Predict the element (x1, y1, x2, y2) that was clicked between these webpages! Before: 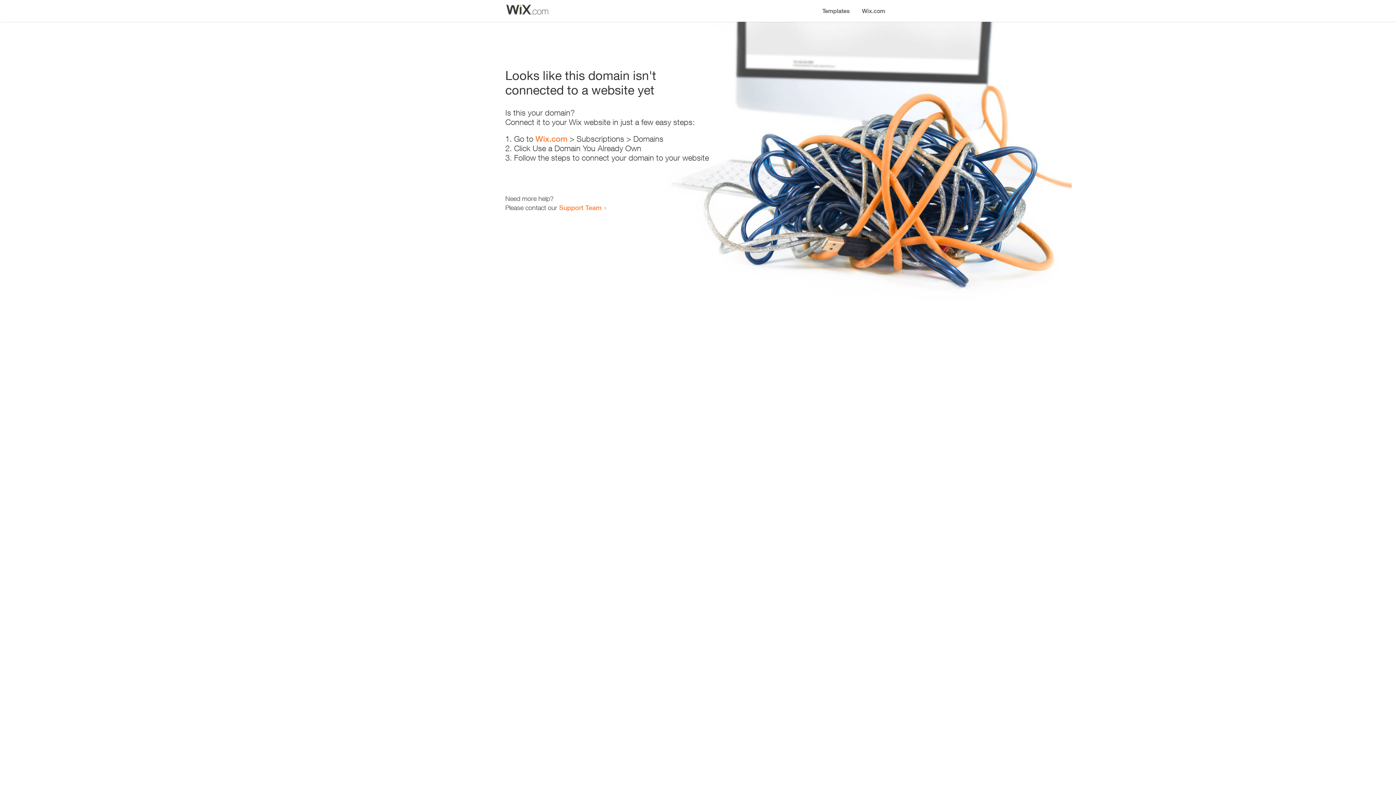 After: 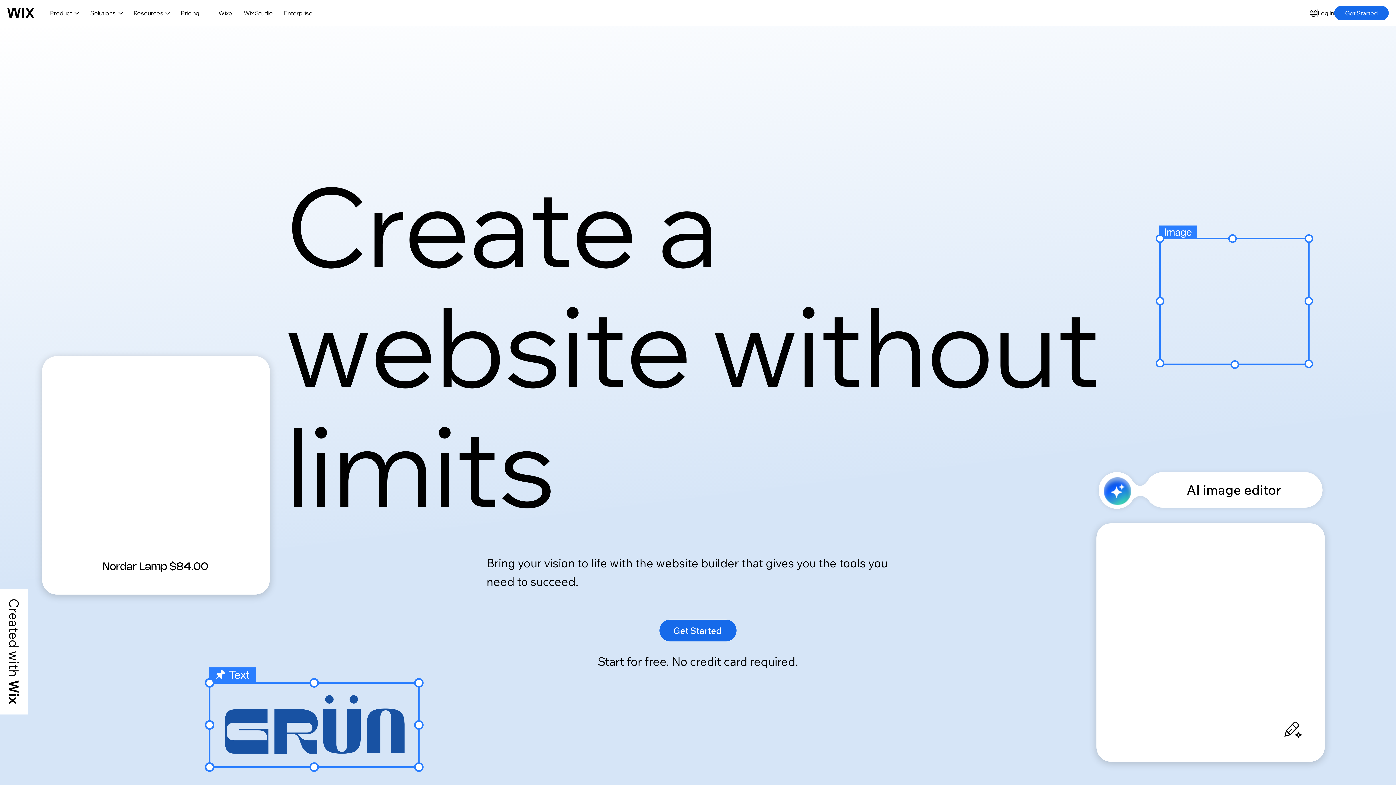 Action: label: Wix.com bbox: (535, 134, 567, 143)